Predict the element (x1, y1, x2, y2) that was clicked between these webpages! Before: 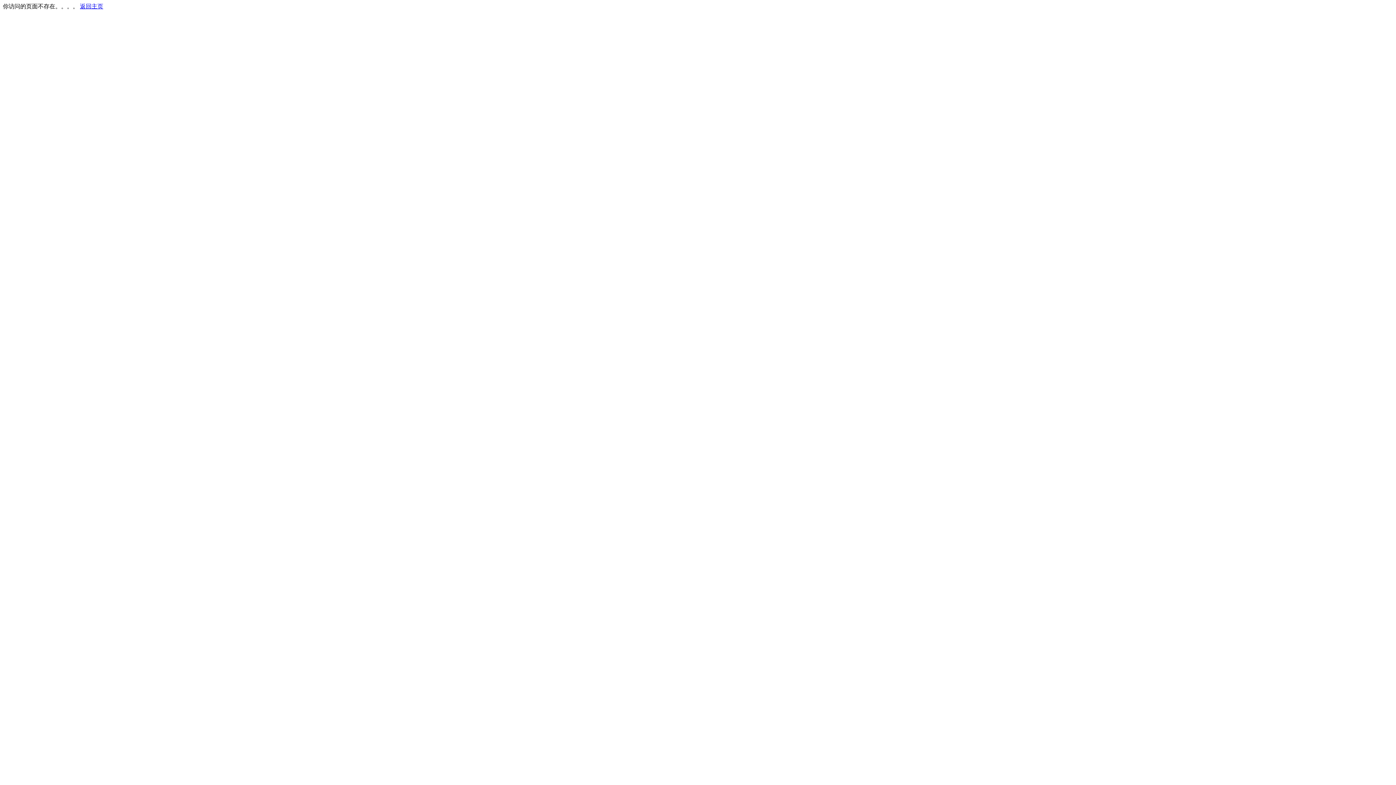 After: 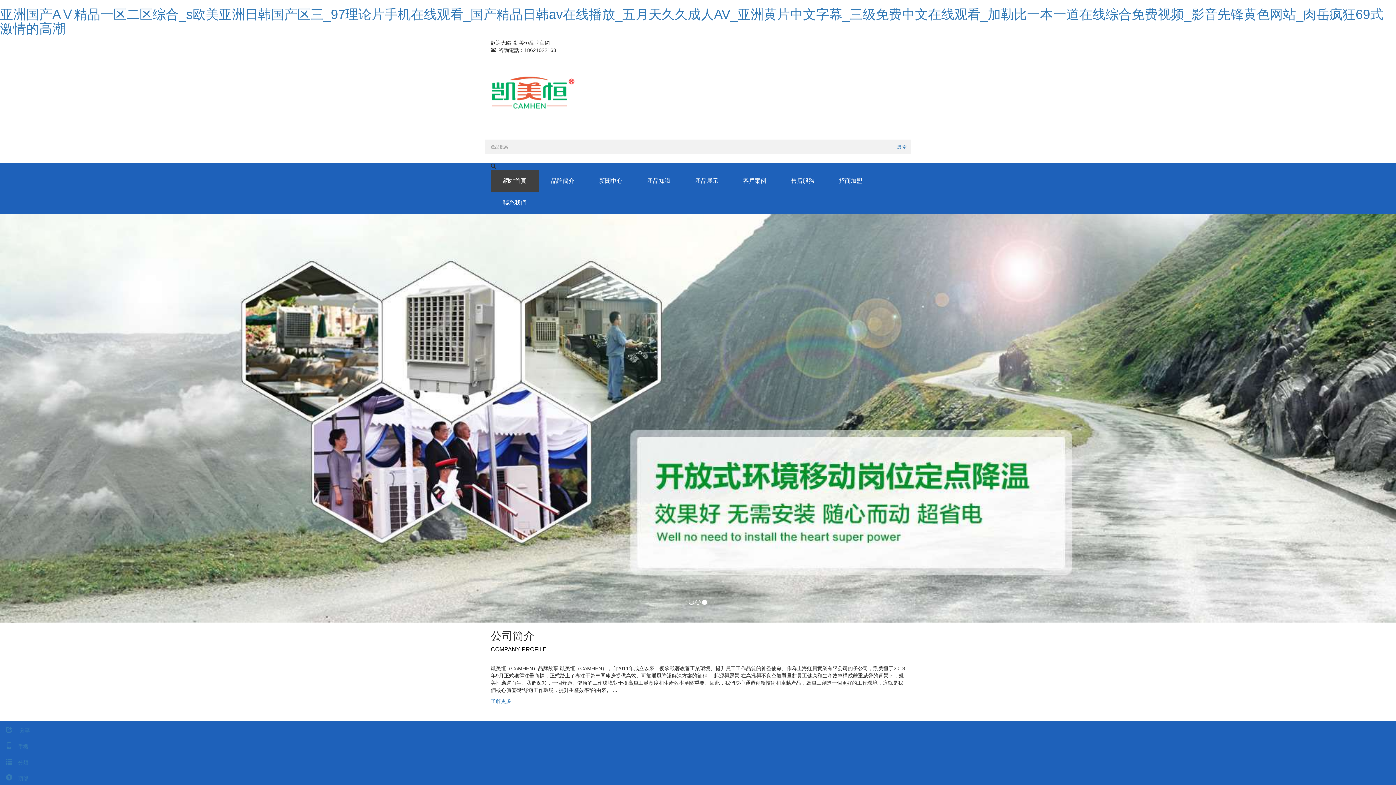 Action: label: 返回主页 bbox: (80, 3, 103, 9)